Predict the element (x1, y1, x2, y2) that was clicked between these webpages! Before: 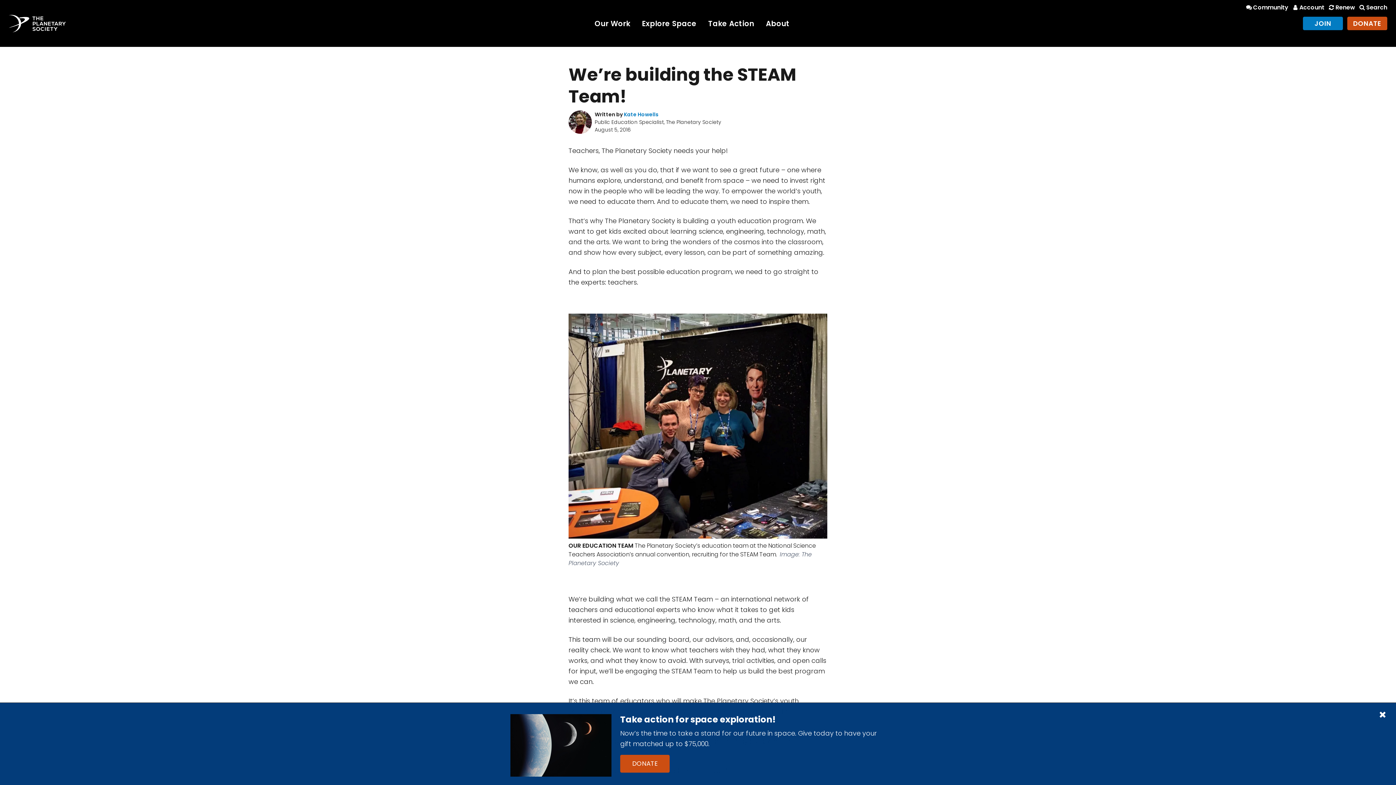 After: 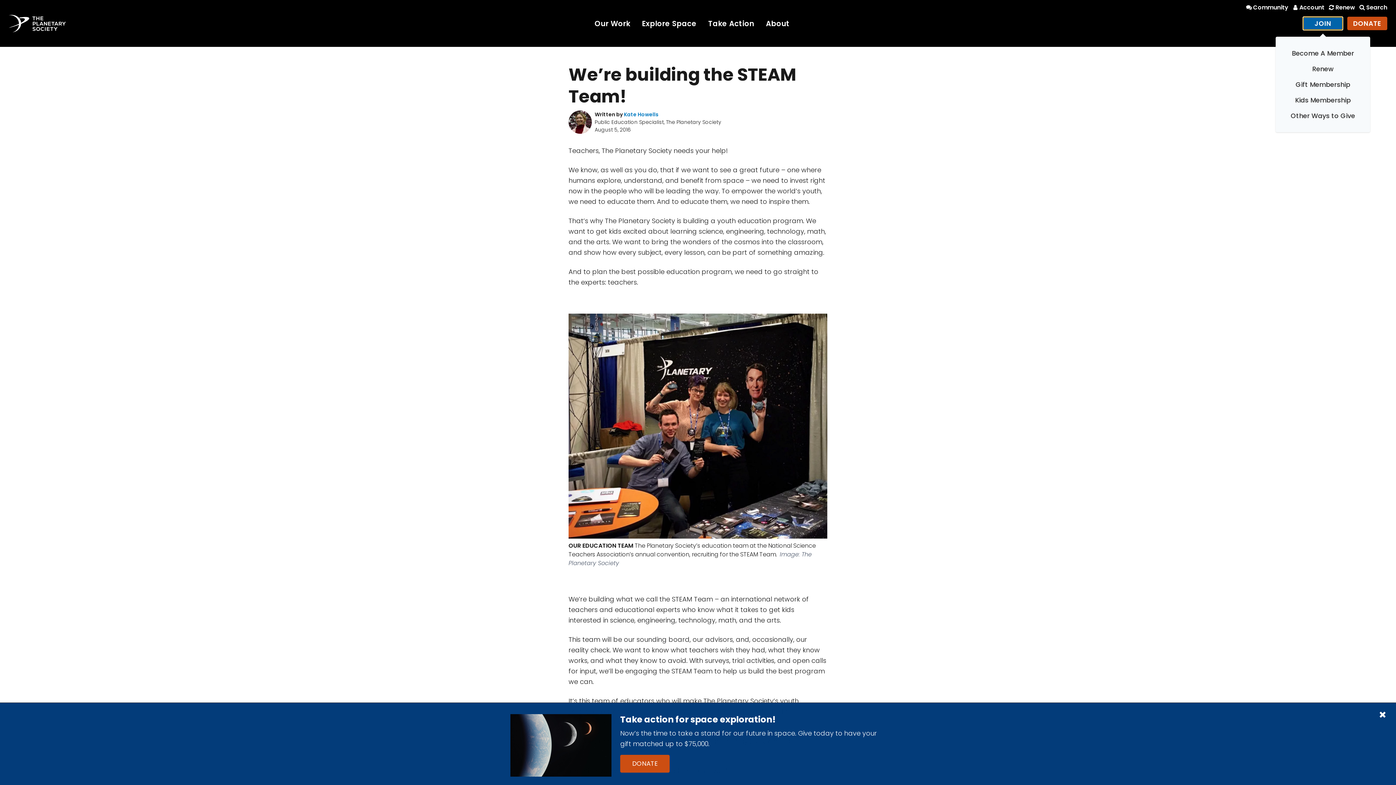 Action: label: JOIN bbox: (1303, 16, 1343, 30)